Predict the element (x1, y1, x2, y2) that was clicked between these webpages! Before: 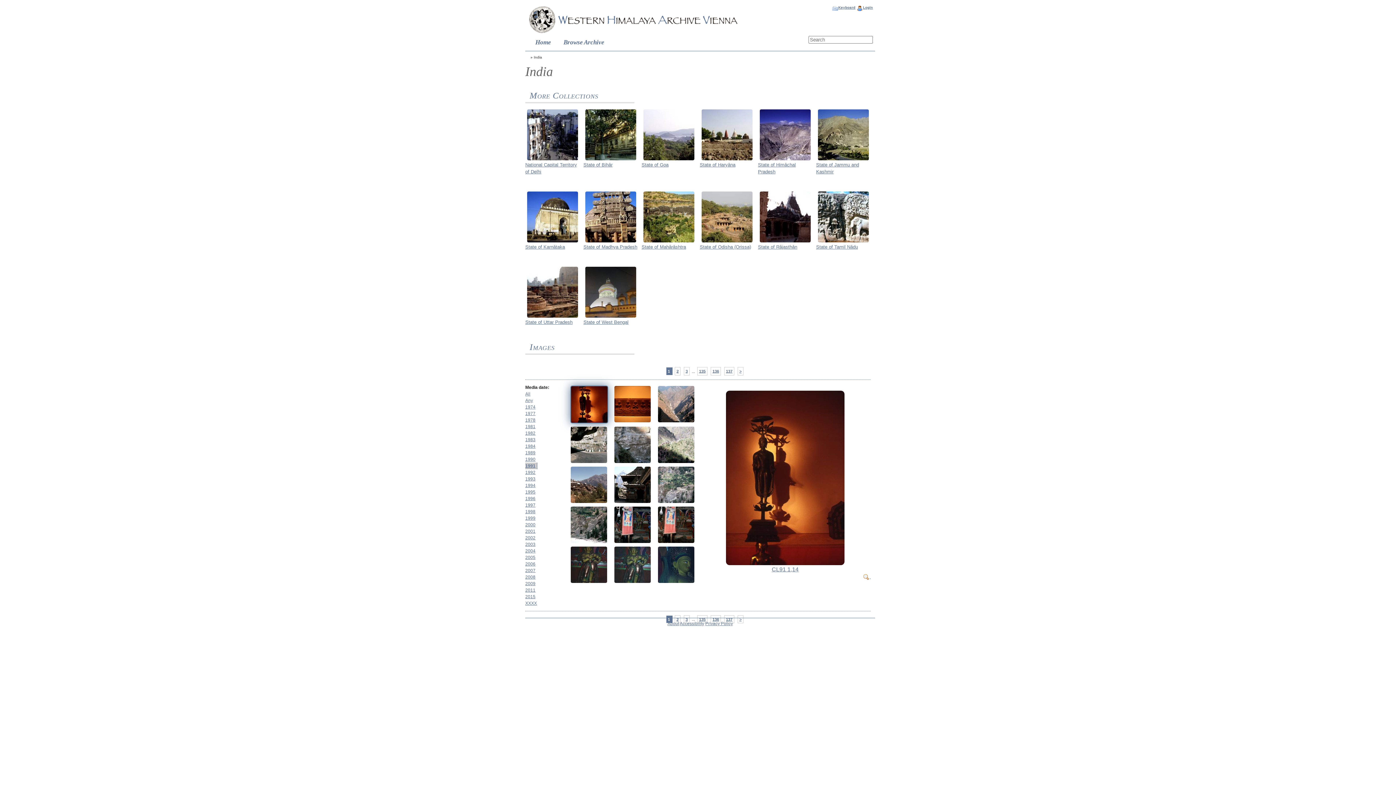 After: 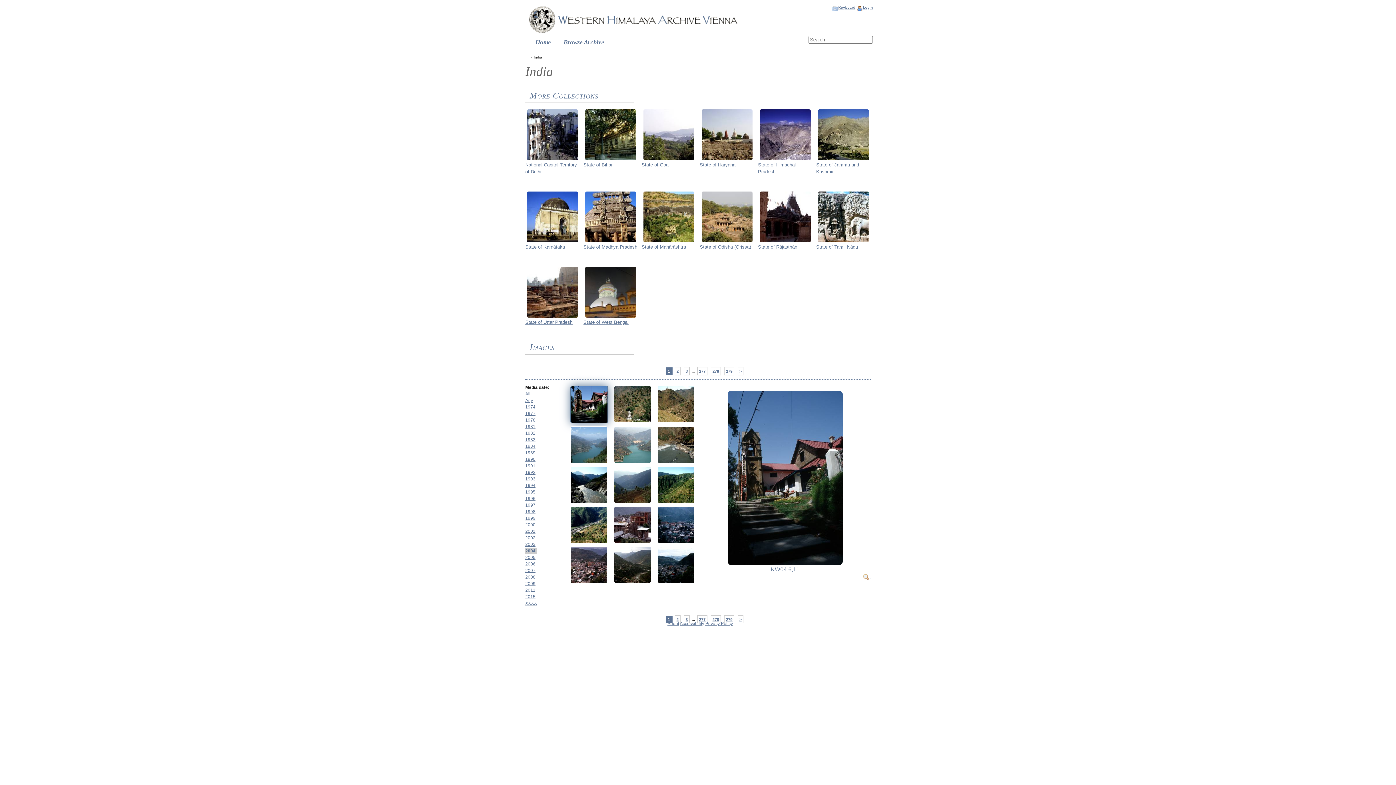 Action: label: 2004 bbox: (525, 548, 535, 553)